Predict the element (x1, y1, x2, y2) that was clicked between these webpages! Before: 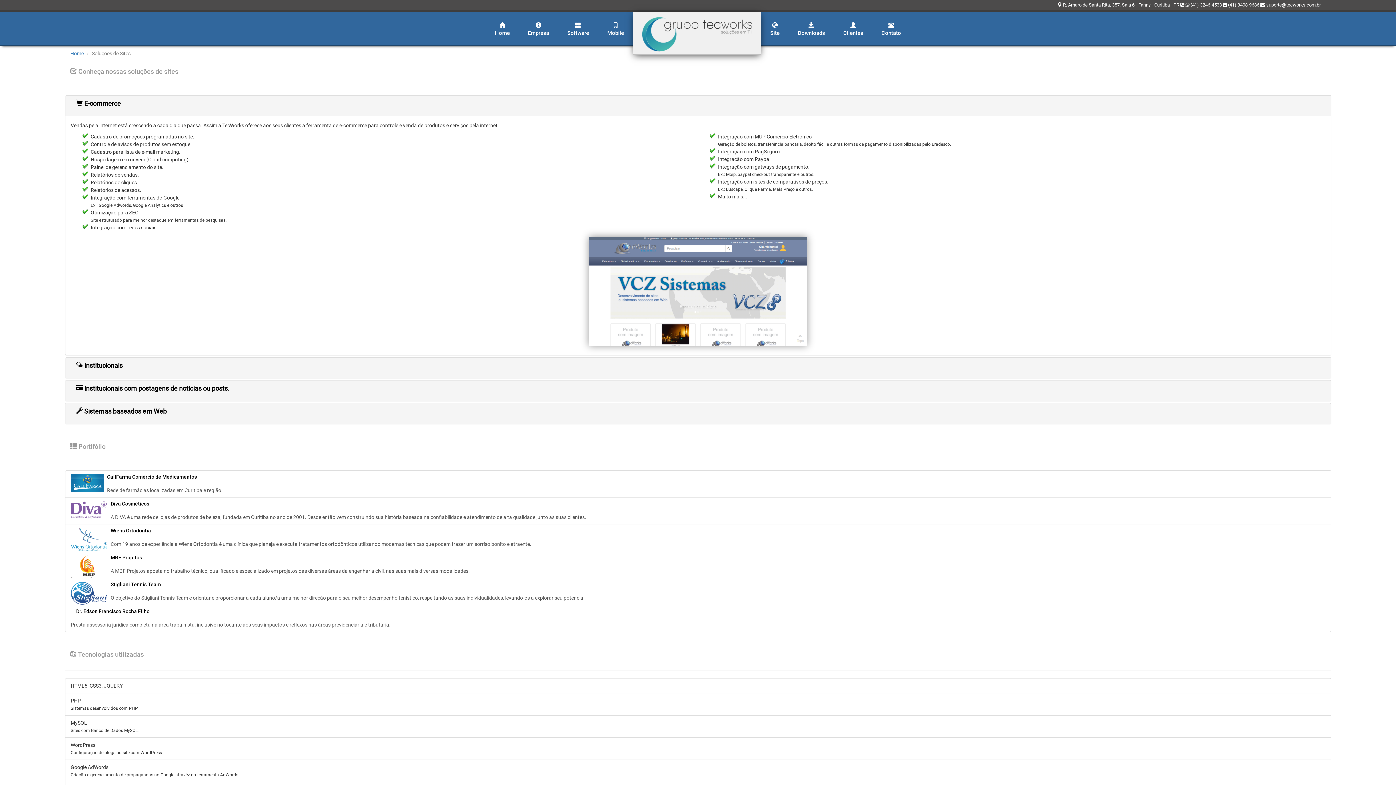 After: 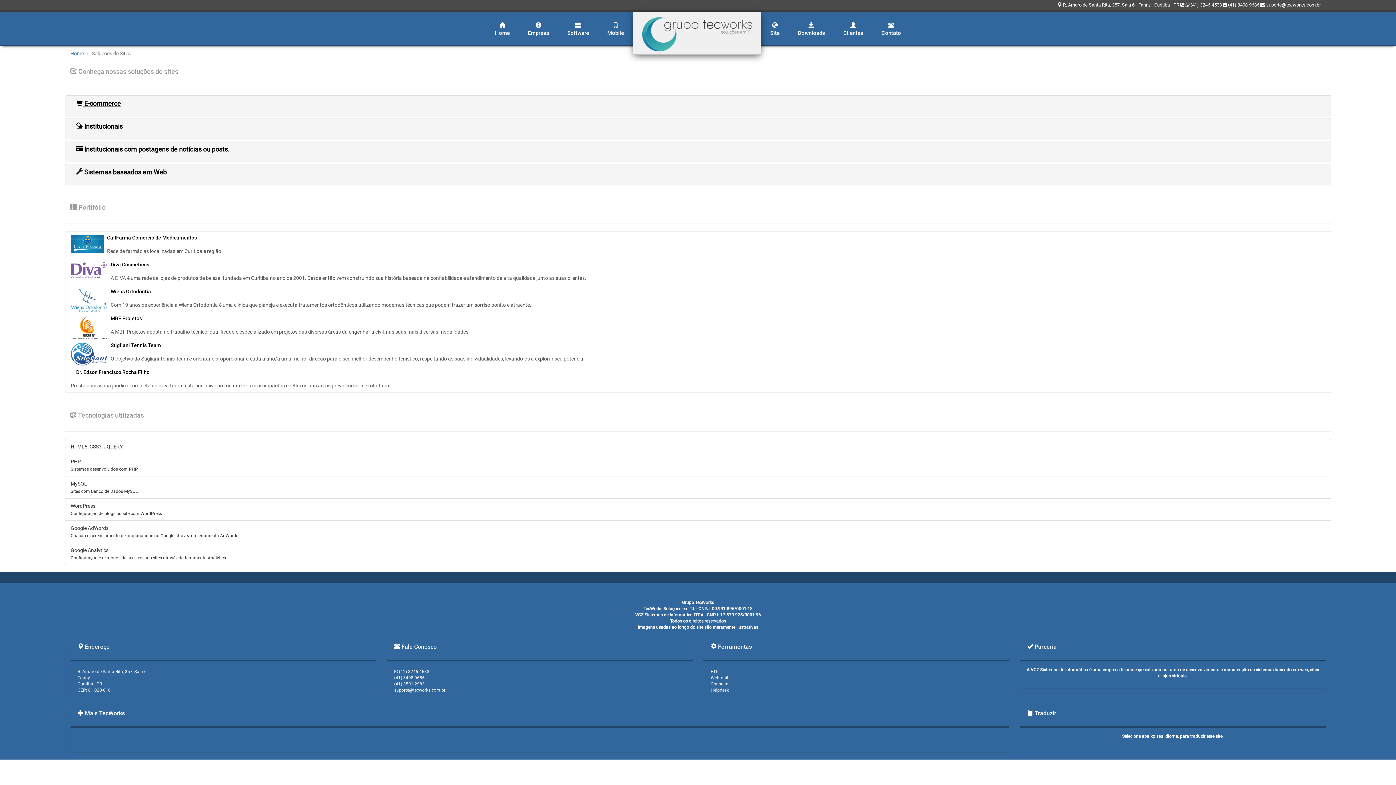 Action: label:  E-commerce bbox: (68, 99, 113, 107)